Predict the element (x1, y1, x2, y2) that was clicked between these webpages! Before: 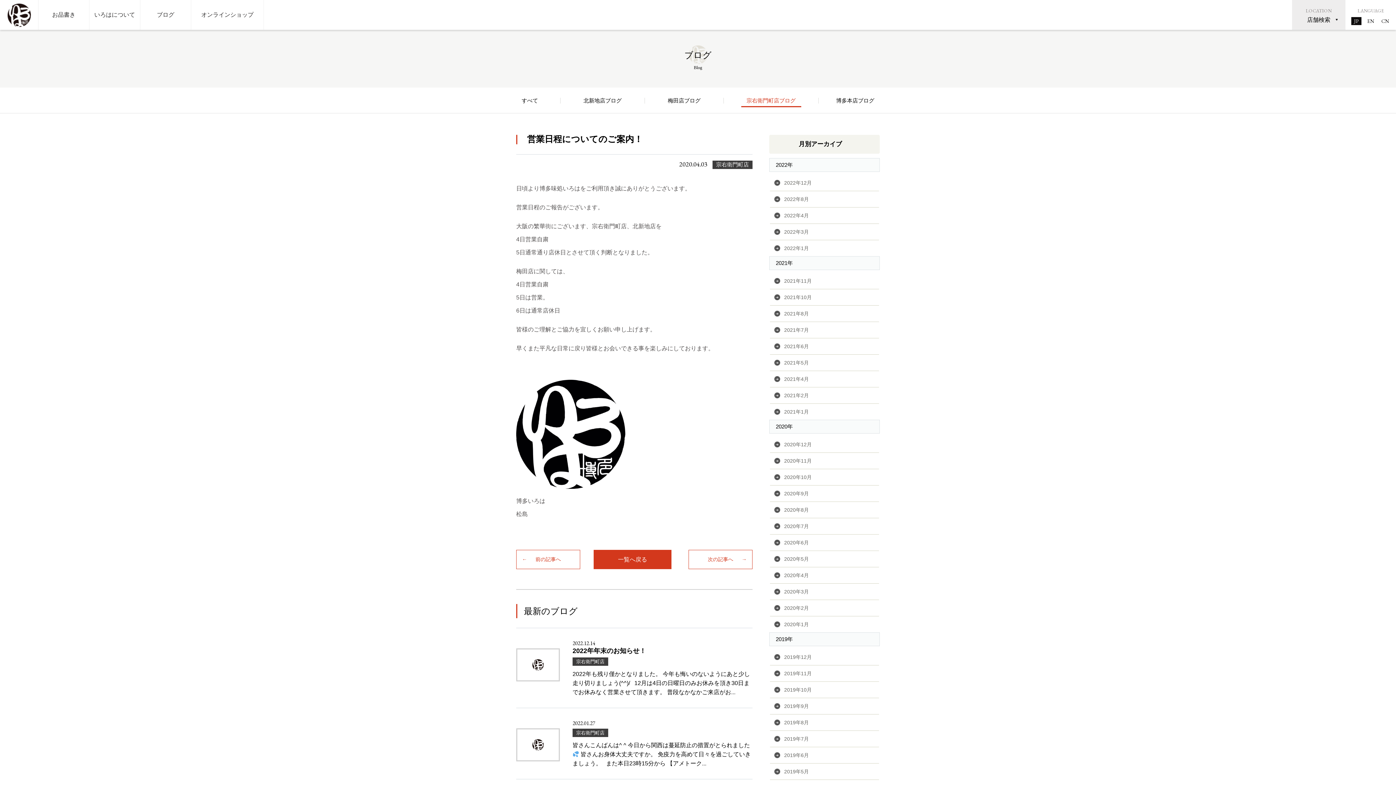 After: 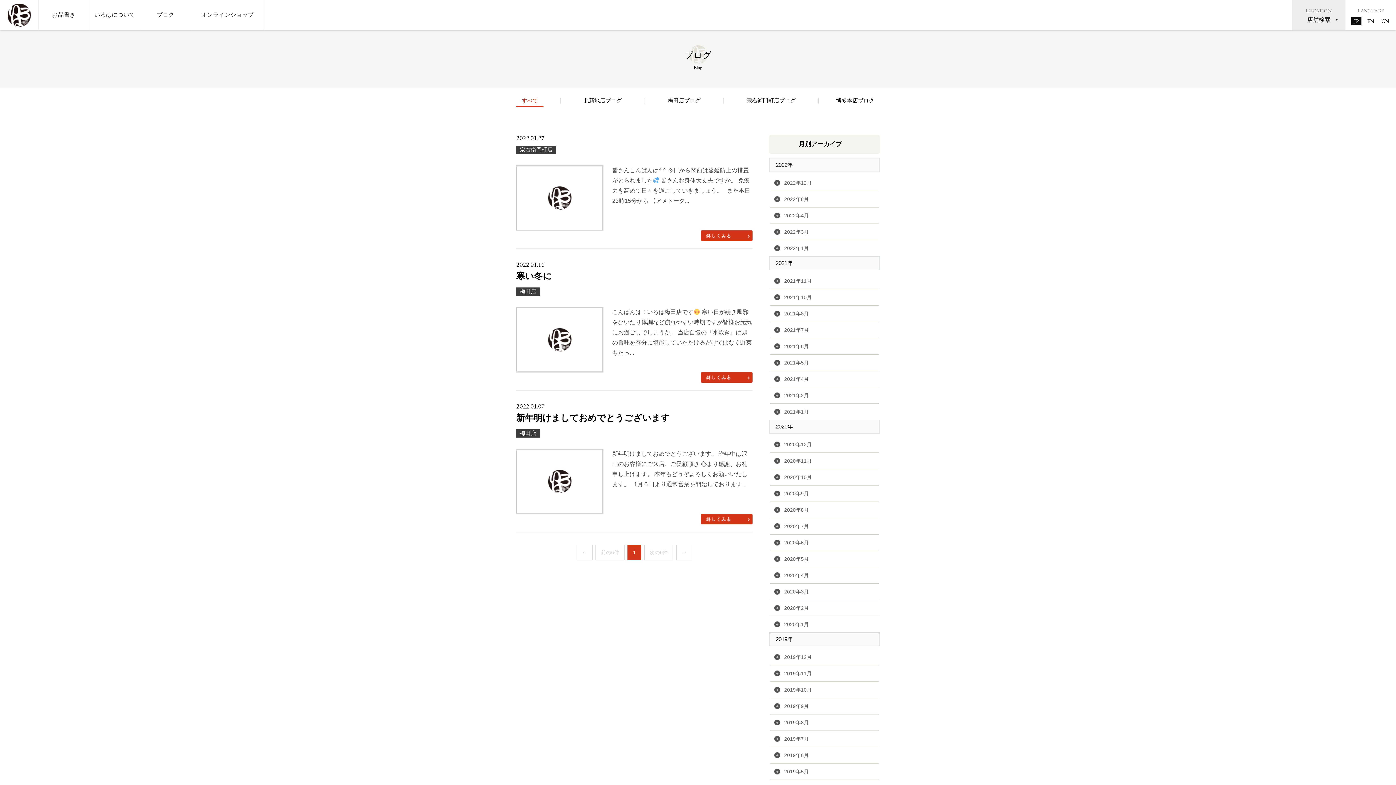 Action: bbox: (770, 240, 879, 256) label: 2022年1月